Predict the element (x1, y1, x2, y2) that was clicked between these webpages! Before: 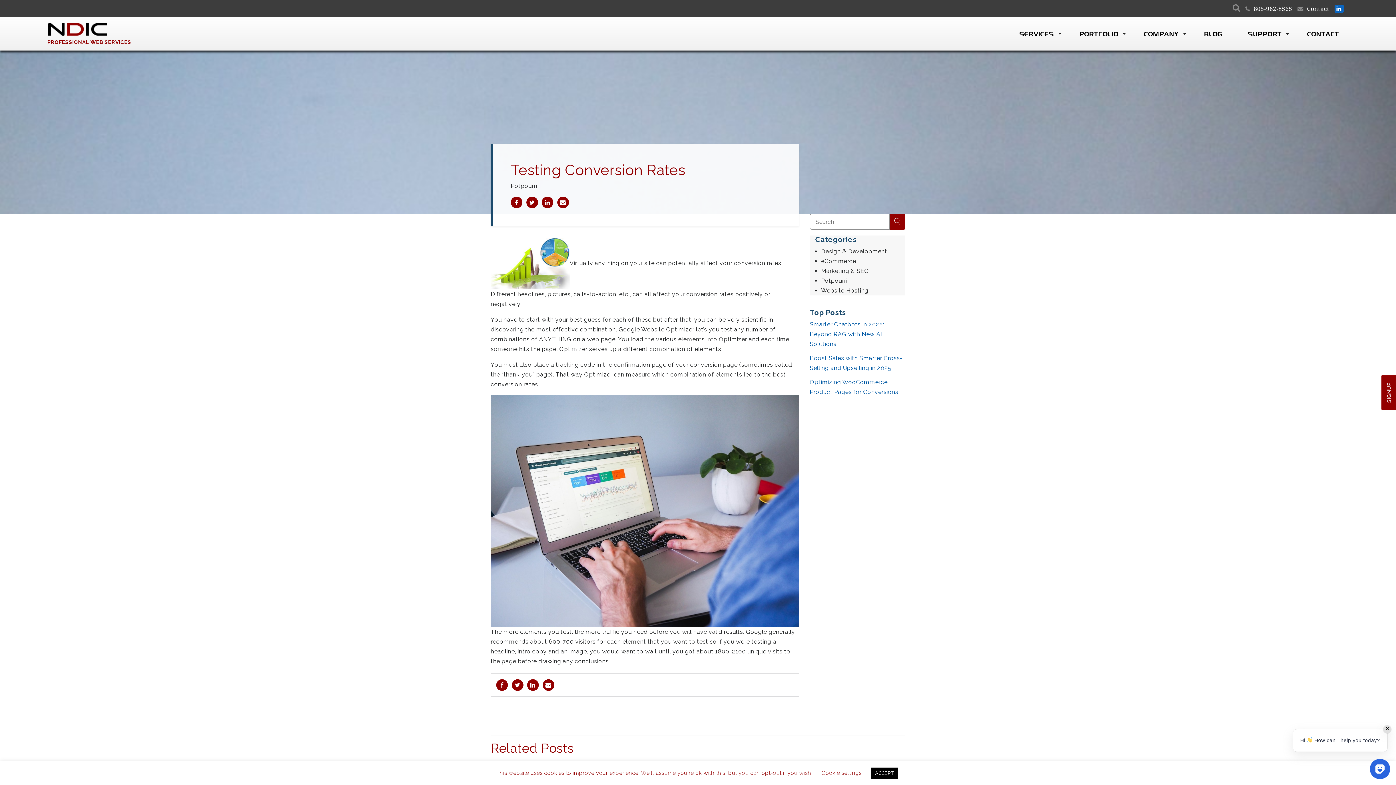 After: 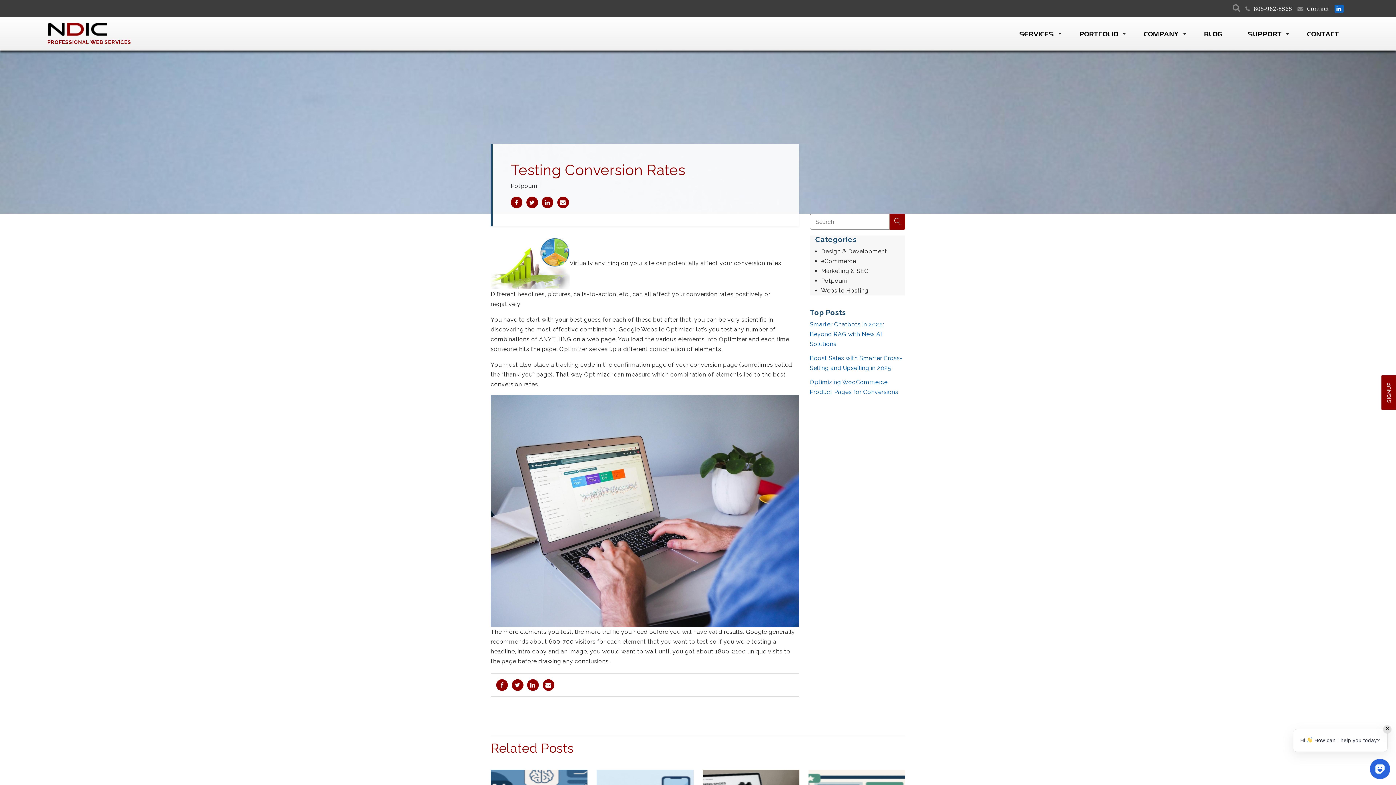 Action: label: ACCEPT bbox: (870, 768, 898, 779)